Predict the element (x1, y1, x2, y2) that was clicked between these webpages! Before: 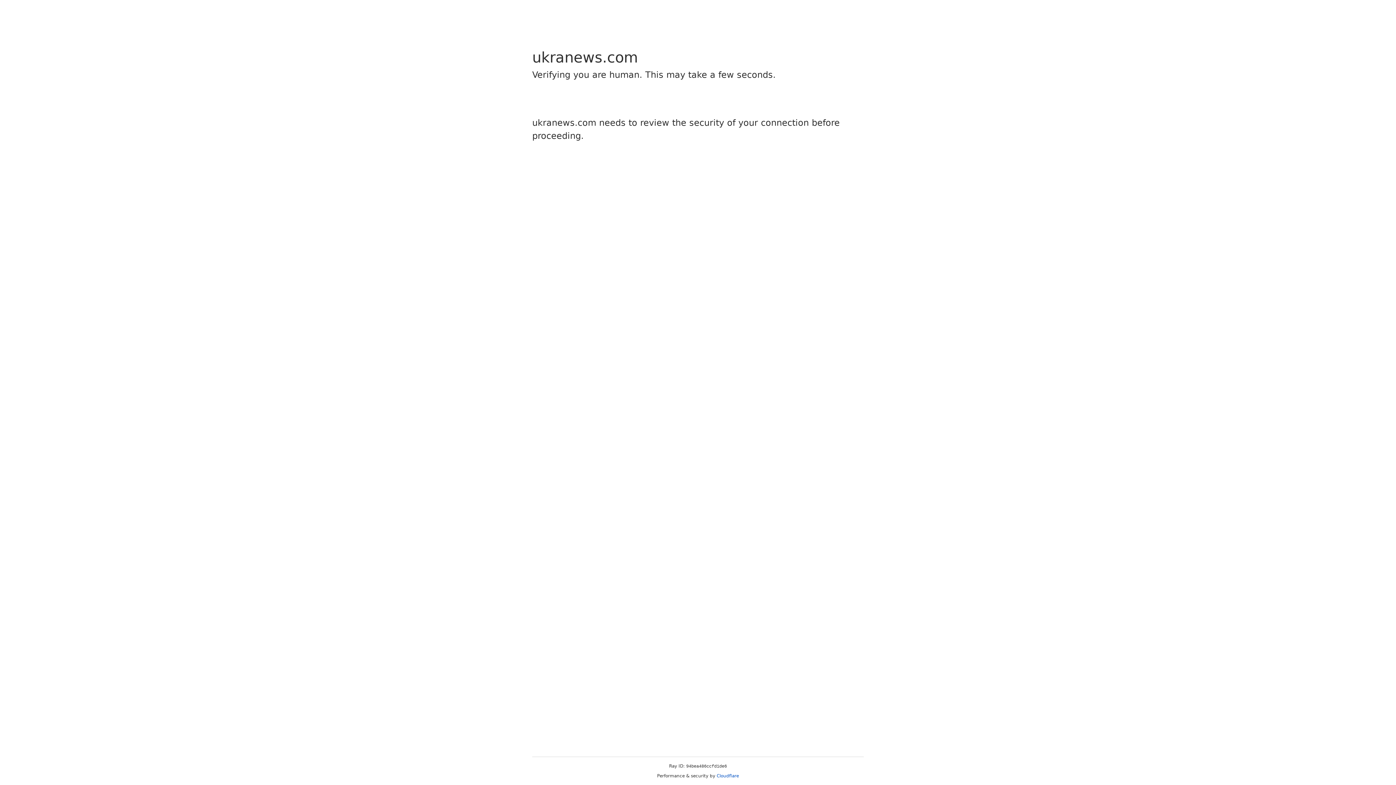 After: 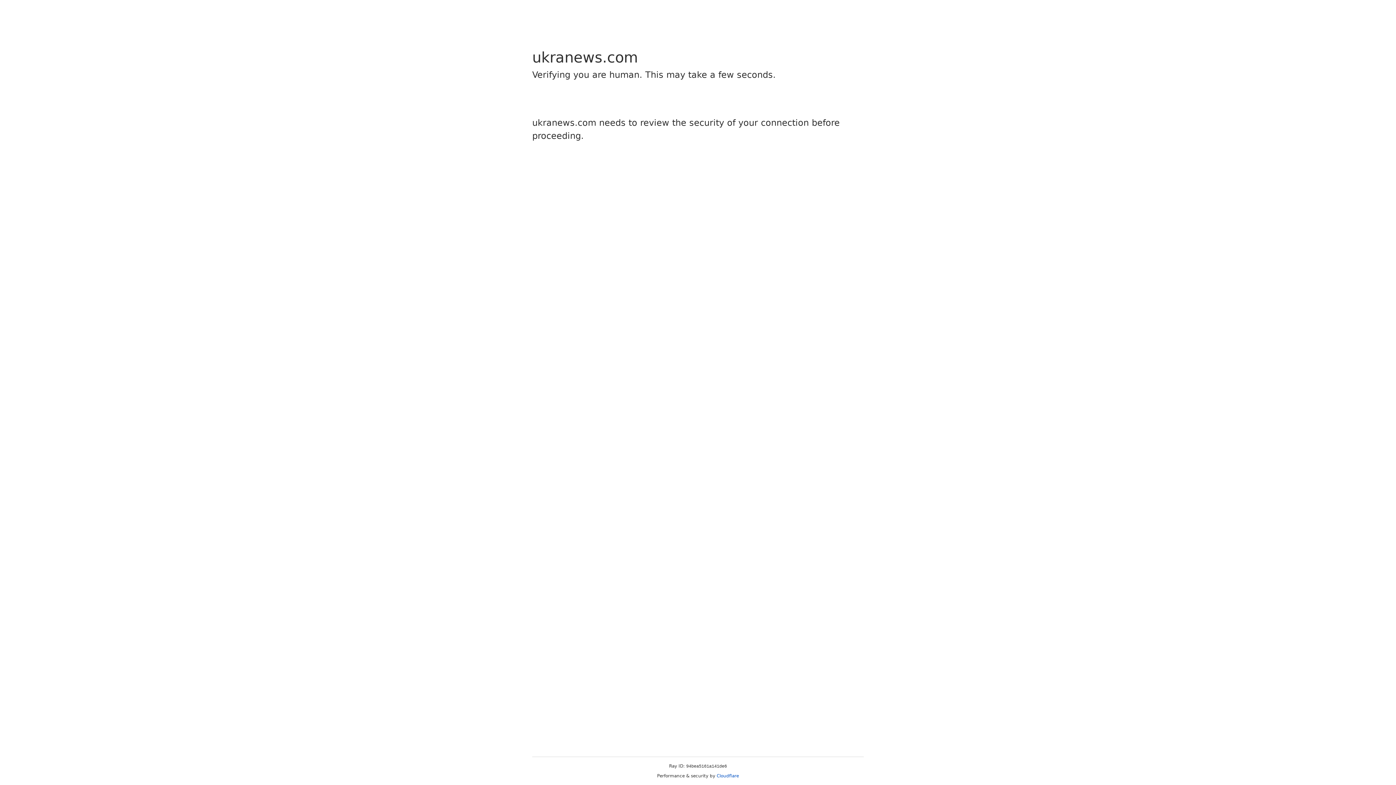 Action: bbox: (716, 773, 739, 778) label: Cloudflare